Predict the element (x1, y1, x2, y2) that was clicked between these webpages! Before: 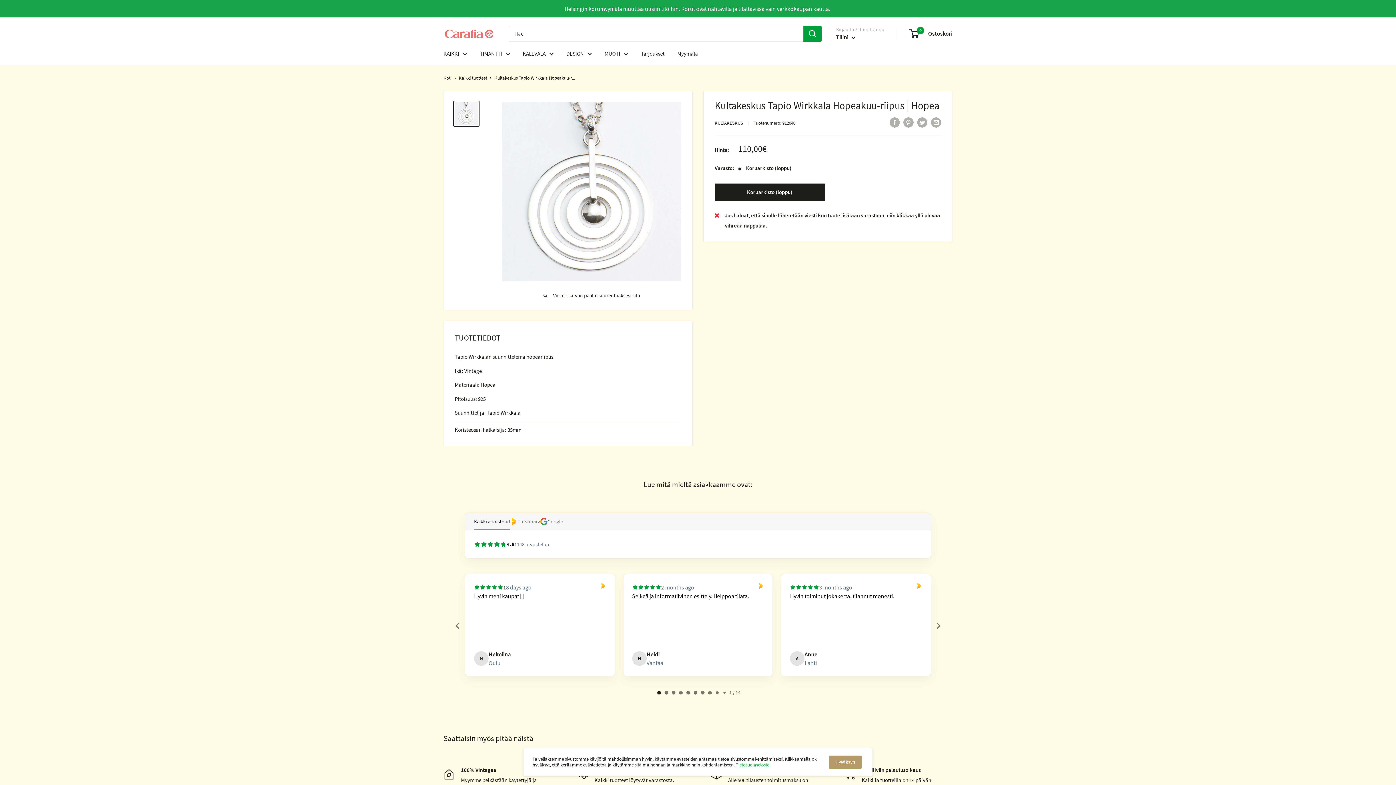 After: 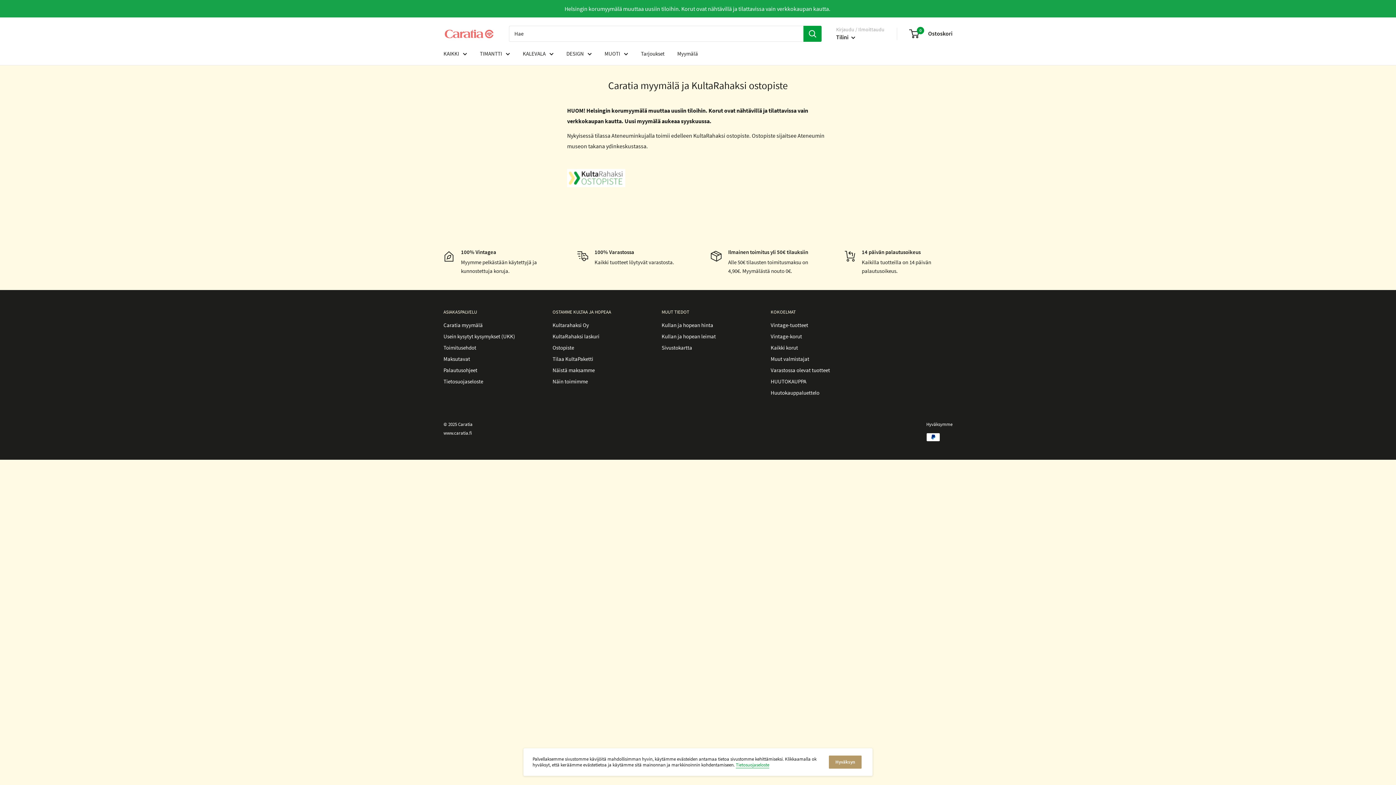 Action: bbox: (677, 48, 698, 58) label: Myymälä